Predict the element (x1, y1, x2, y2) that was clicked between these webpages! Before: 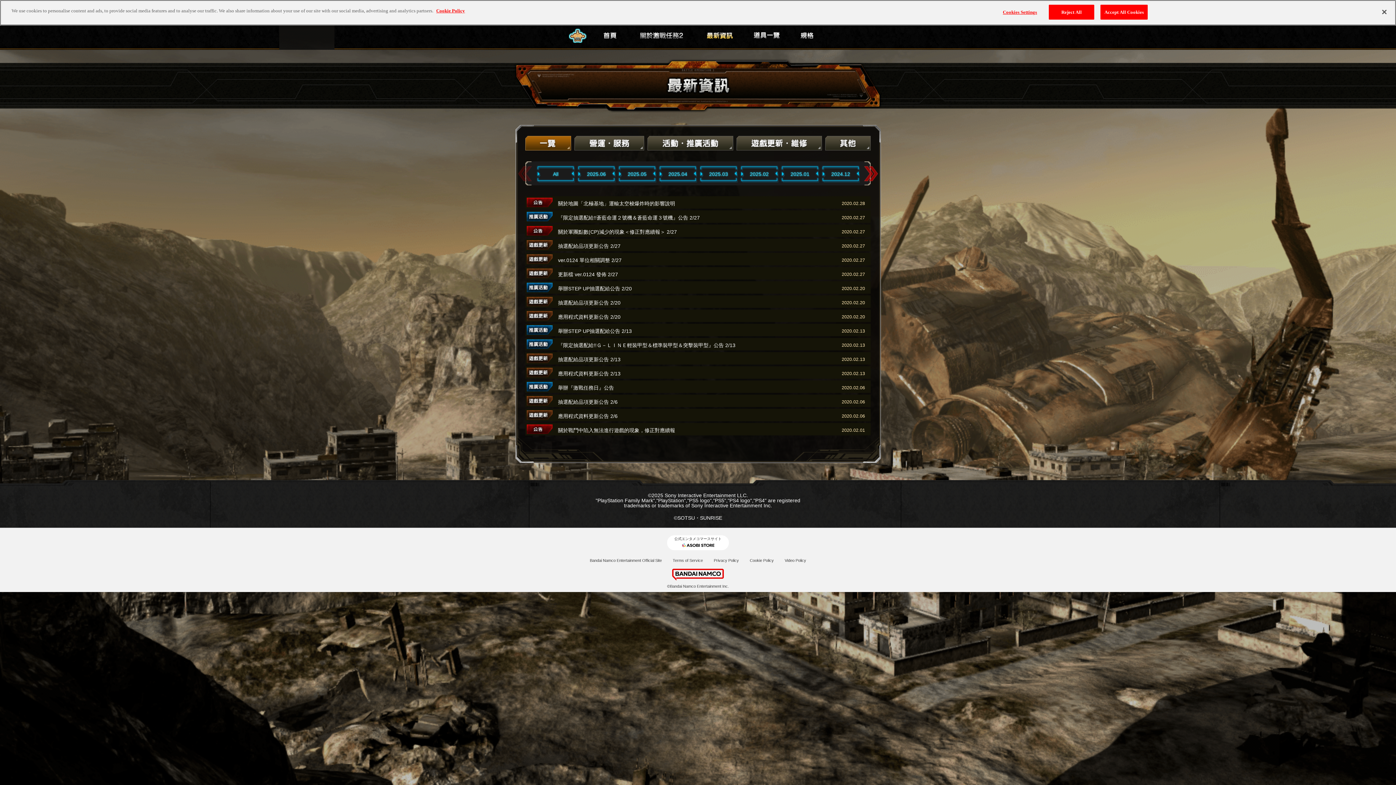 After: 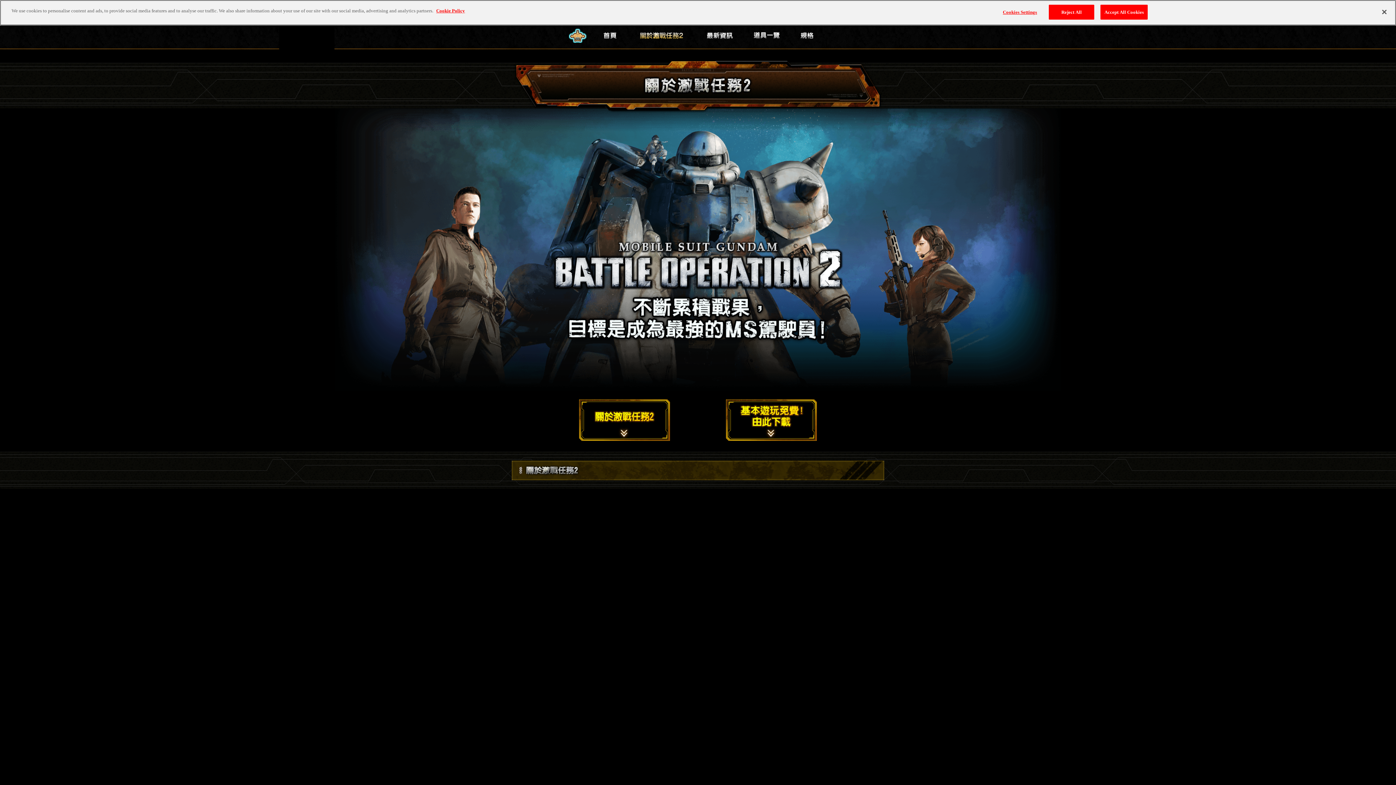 Action: bbox: (637, 31, 686, 40)